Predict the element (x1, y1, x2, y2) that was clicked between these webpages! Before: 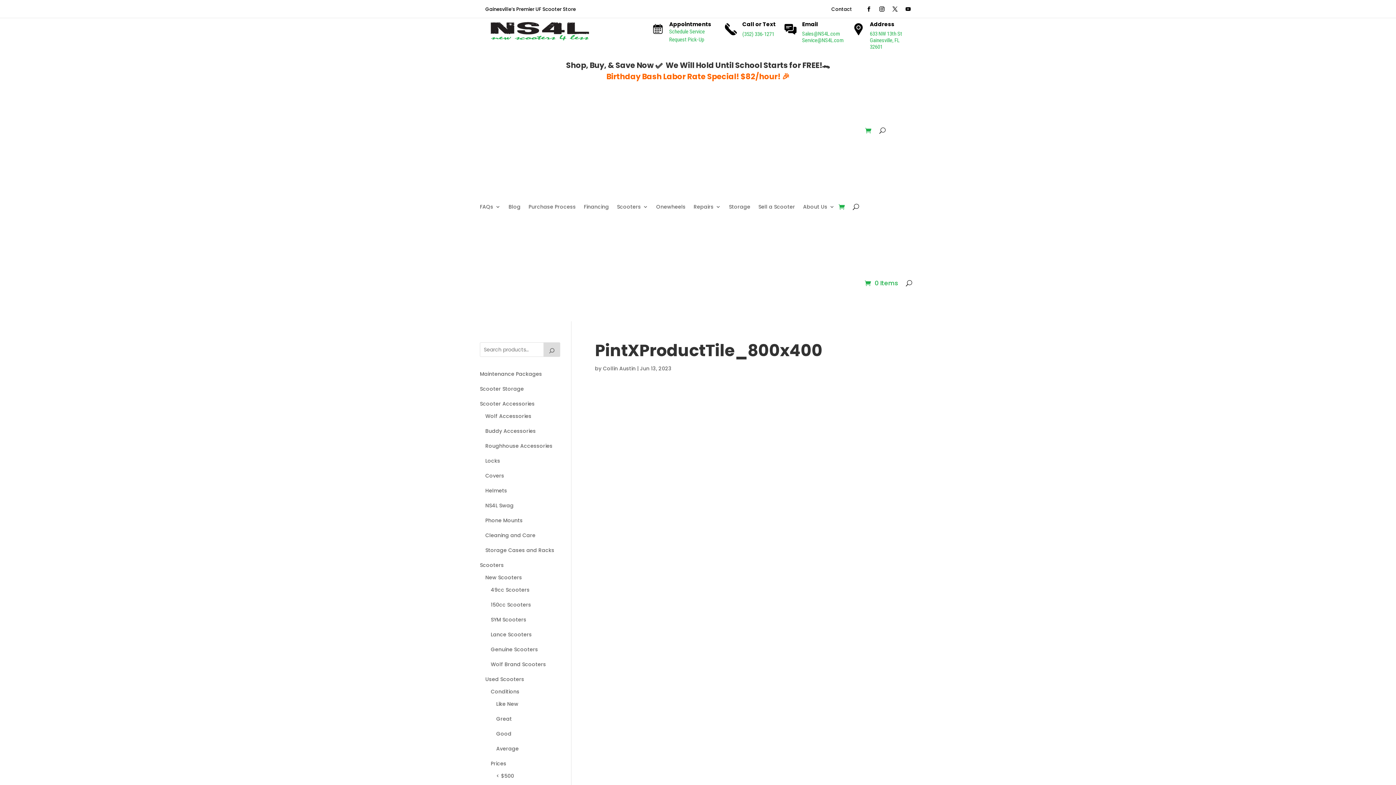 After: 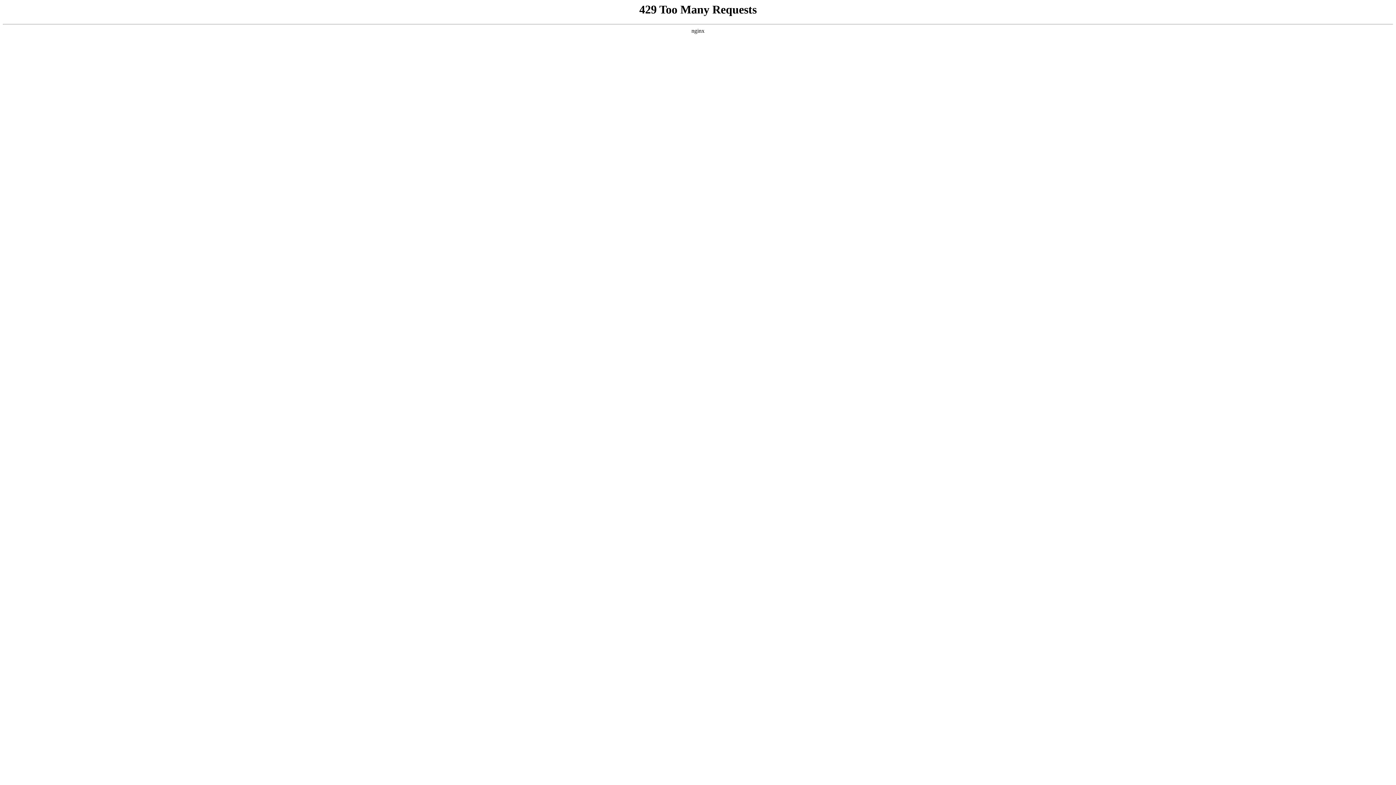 Action: bbox: (535, 128, 547, 136) label: Blog